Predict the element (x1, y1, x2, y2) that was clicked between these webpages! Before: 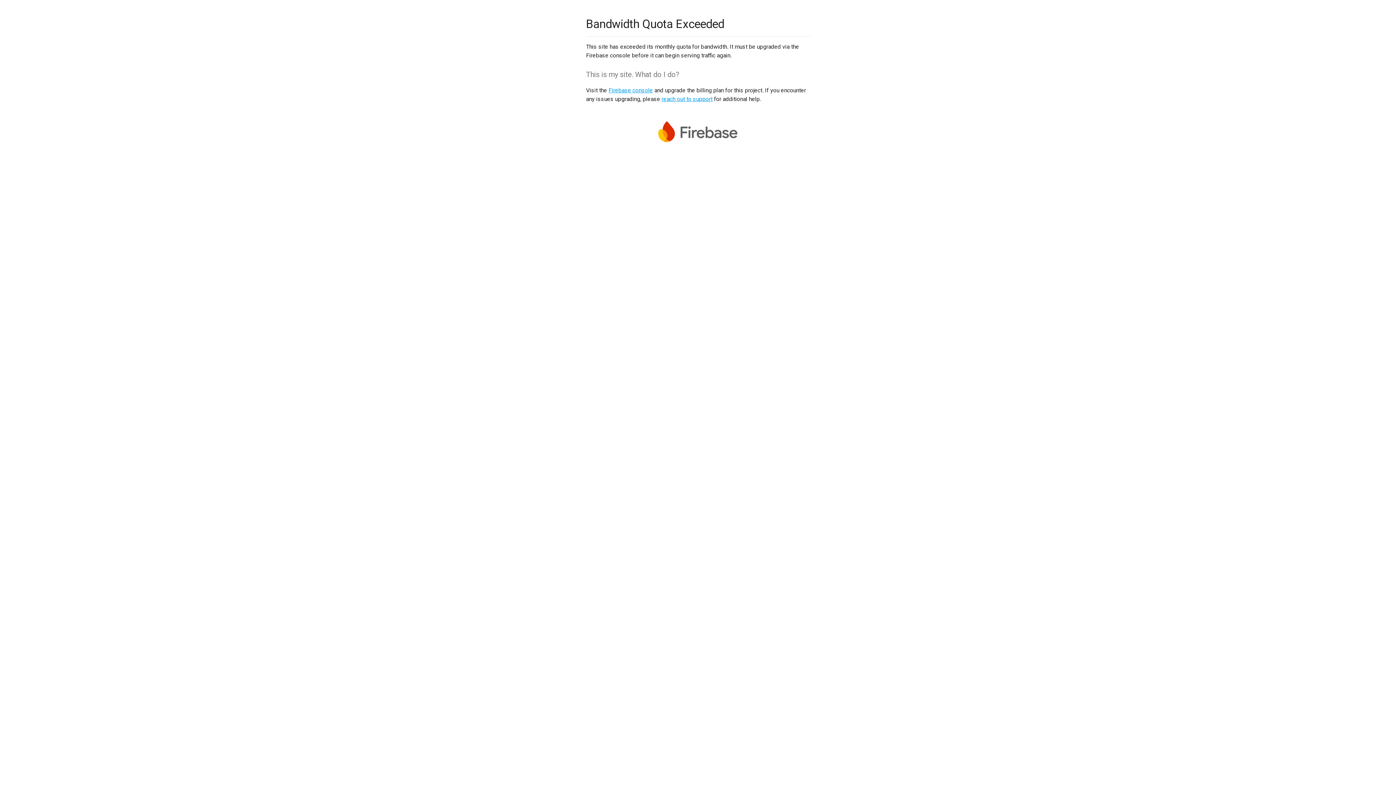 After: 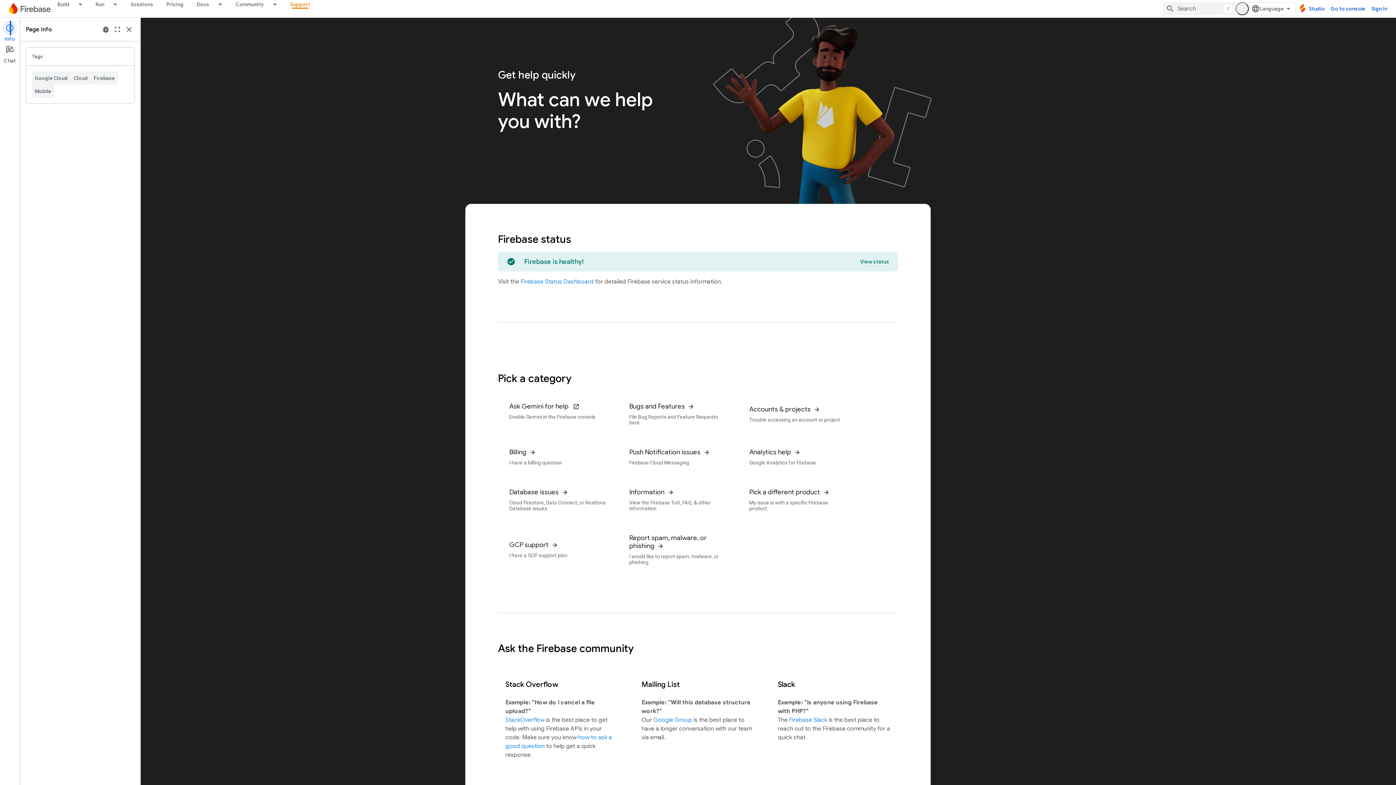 Action: label: reach out to support bbox: (661, 95, 712, 102)